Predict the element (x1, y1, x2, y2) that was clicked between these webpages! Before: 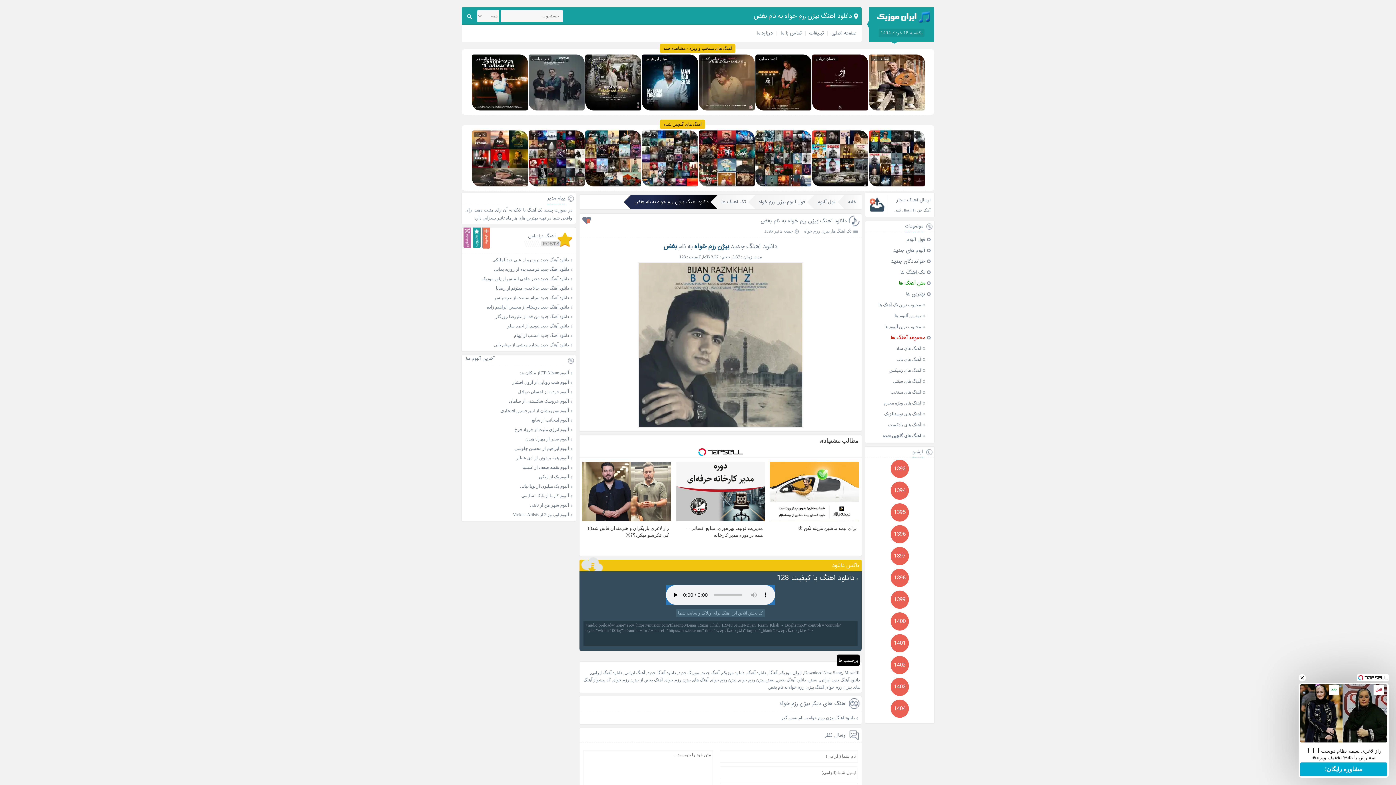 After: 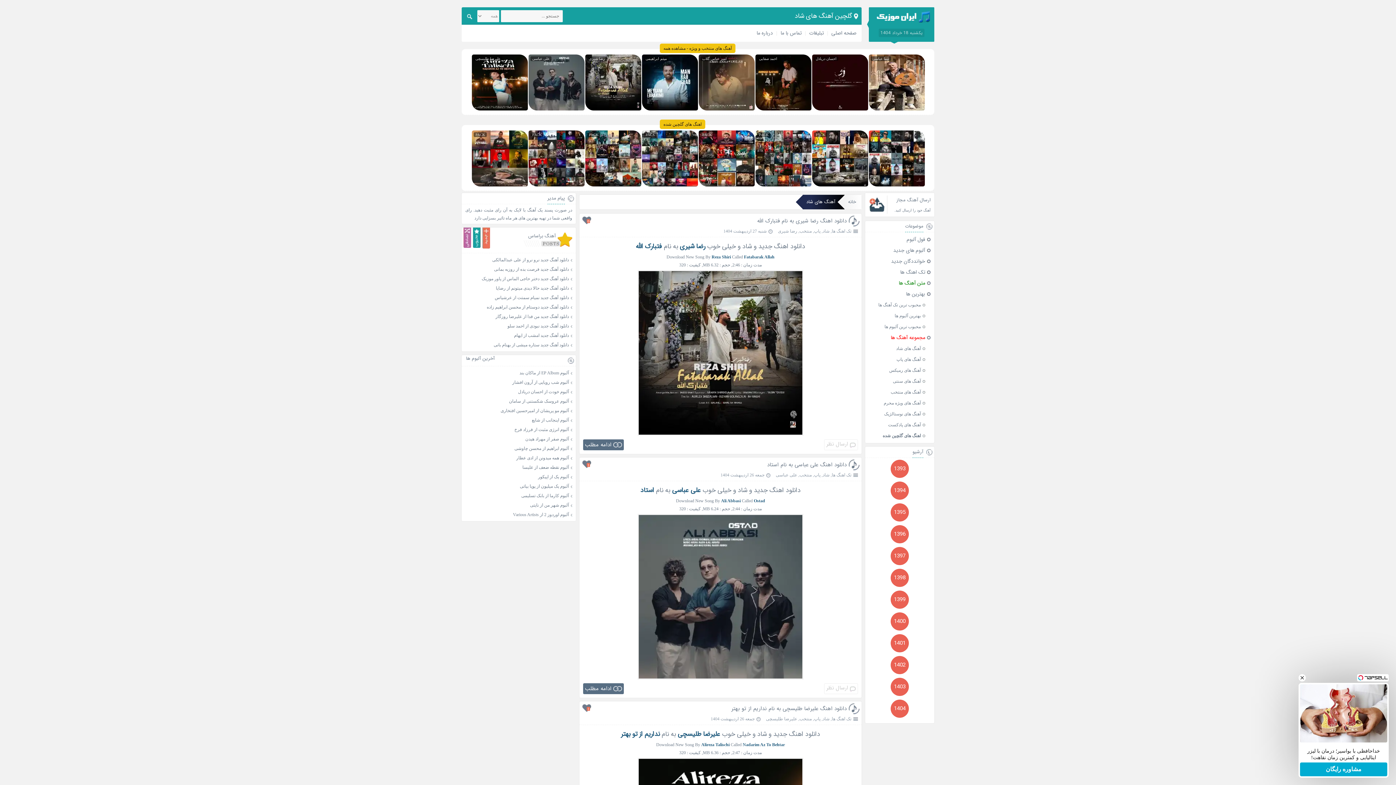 Action: bbox: (896, 346, 921, 351) label: آهنگ های شاد